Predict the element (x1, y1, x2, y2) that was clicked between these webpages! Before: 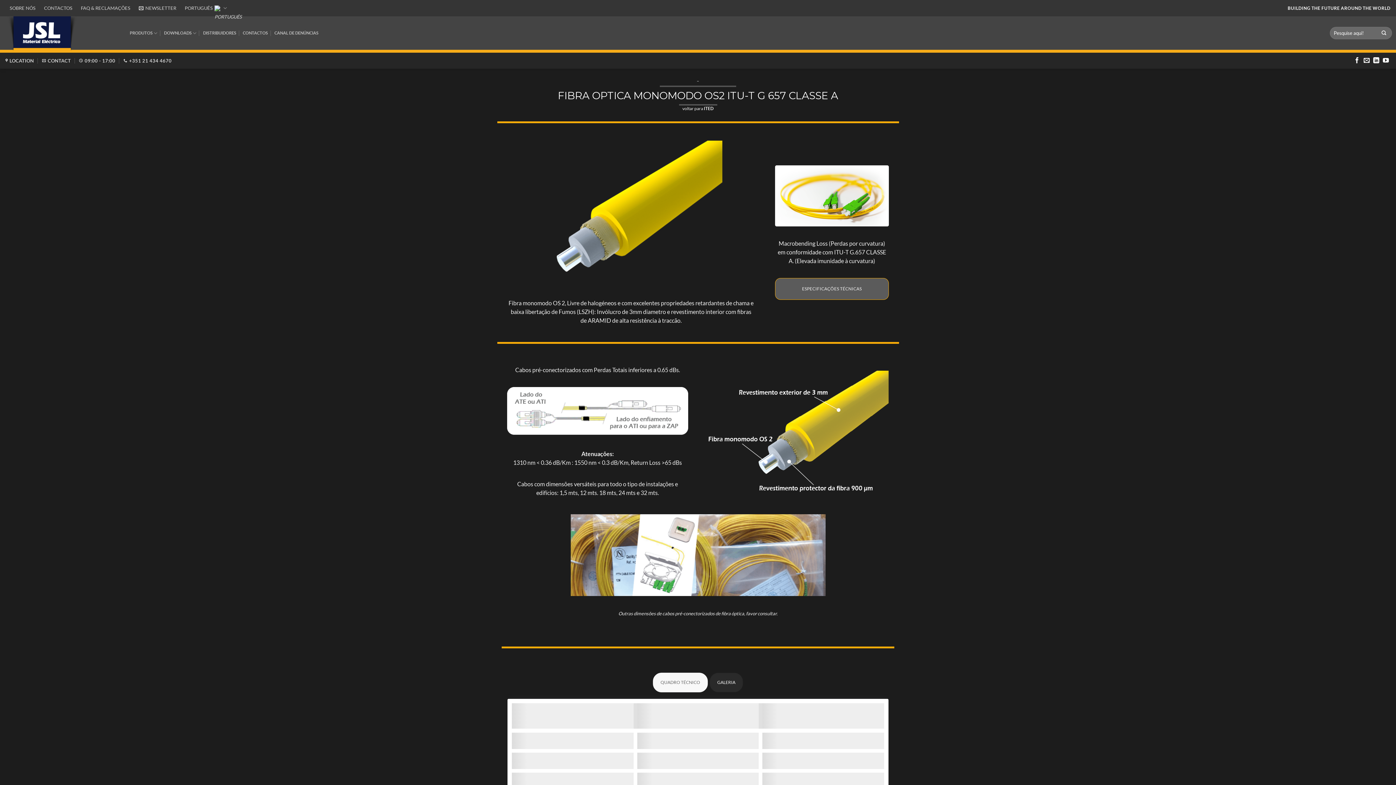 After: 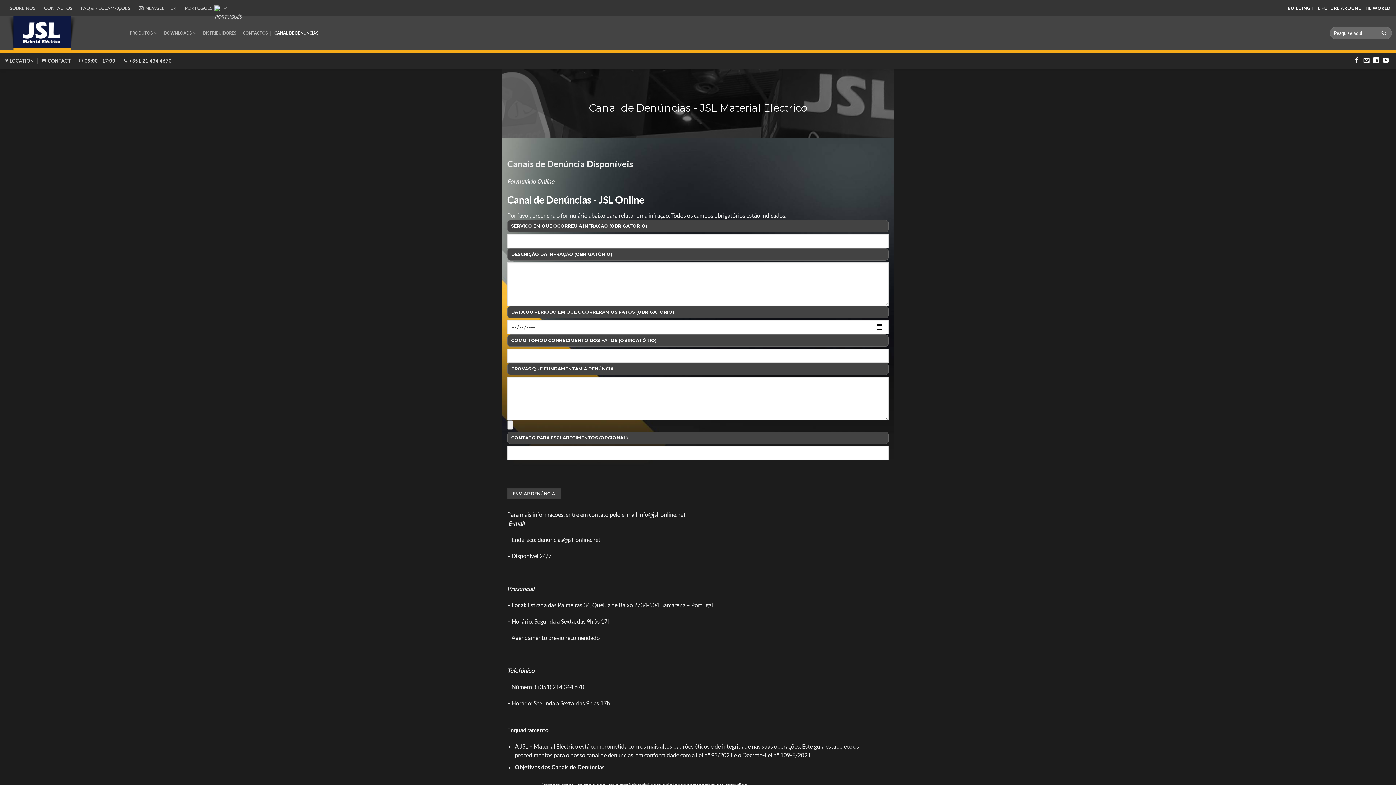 Action: label: CANAL DE DENÚNCIAS bbox: (274, 26, 318, 39)